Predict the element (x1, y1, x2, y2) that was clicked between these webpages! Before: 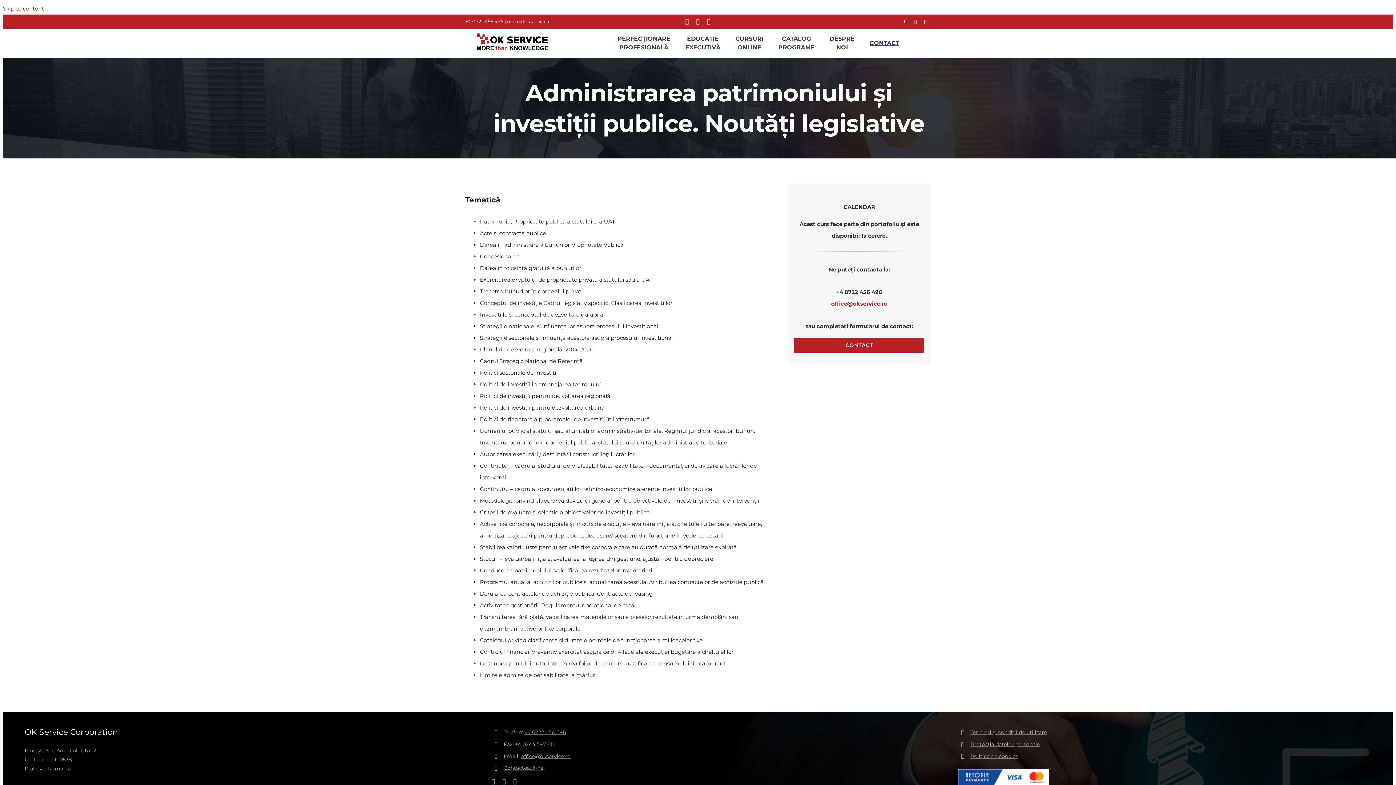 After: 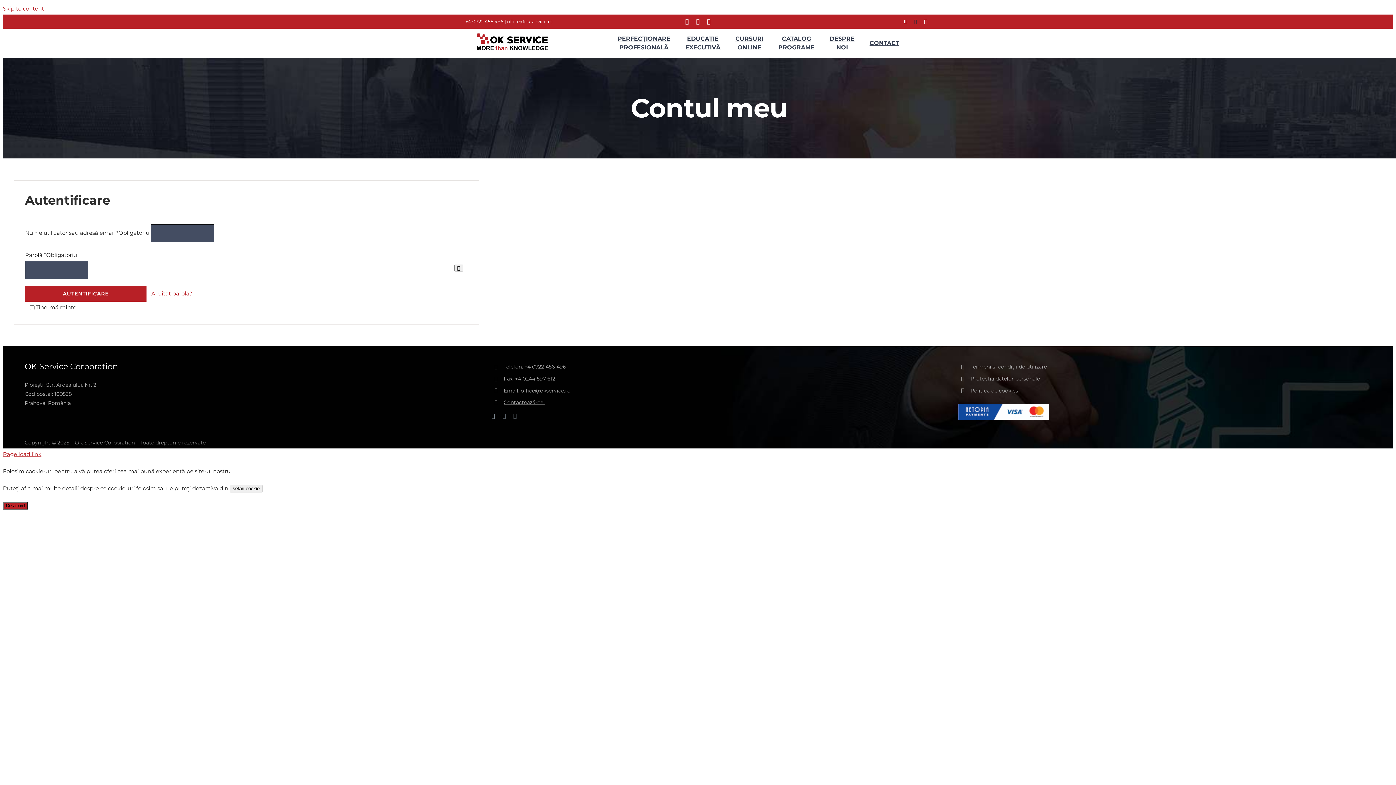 Action: bbox: (910, 15, 920, 27)